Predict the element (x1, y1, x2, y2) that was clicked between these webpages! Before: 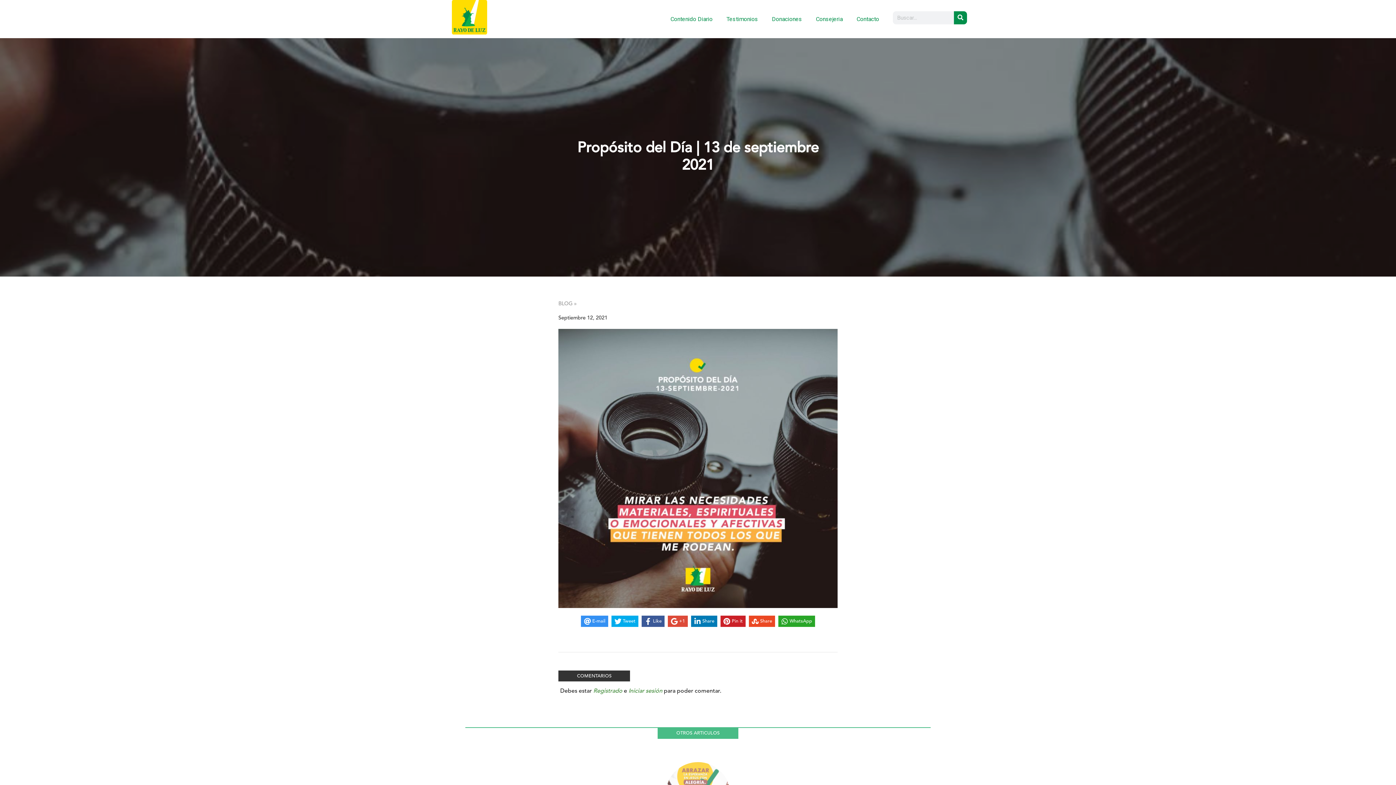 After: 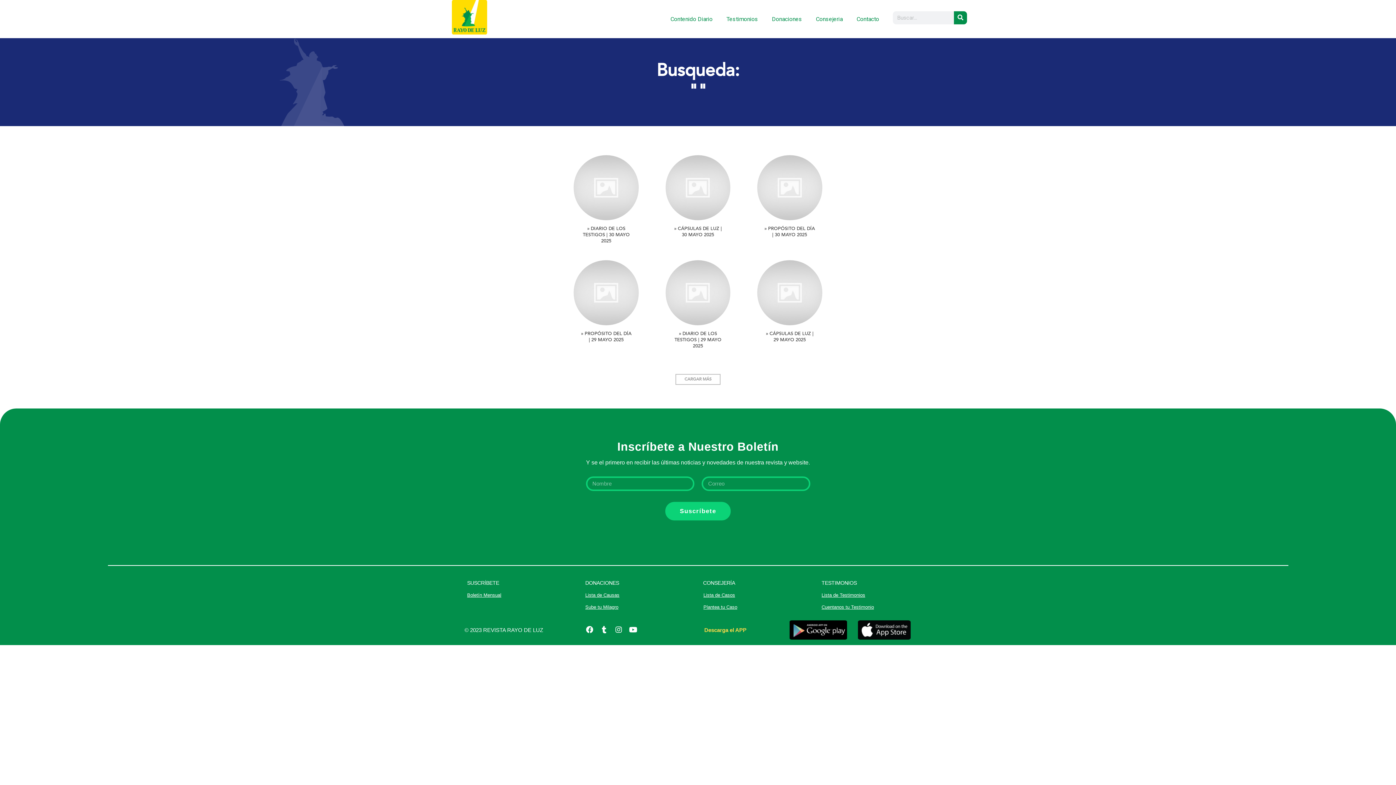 Action: bbox: (954, 11, 967, 24) label: Buscar